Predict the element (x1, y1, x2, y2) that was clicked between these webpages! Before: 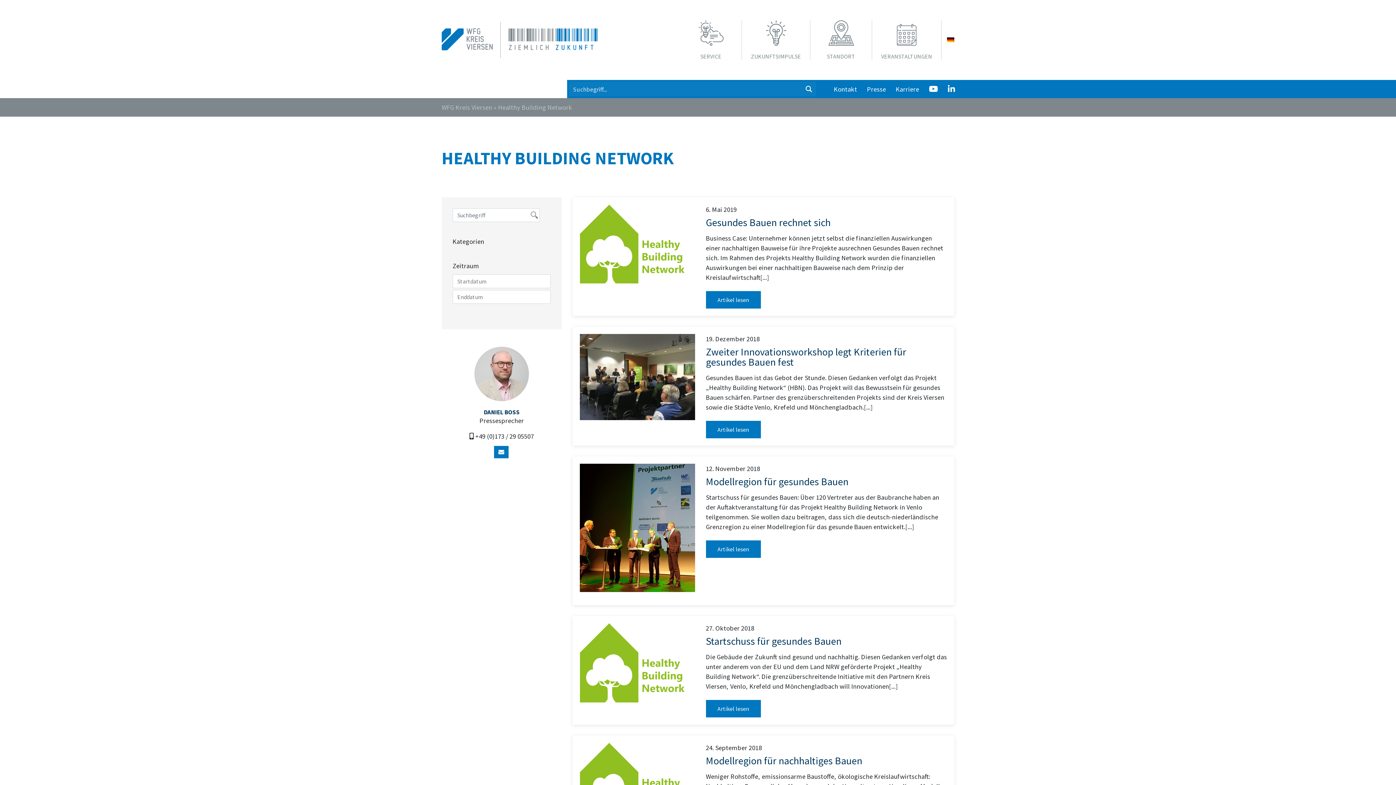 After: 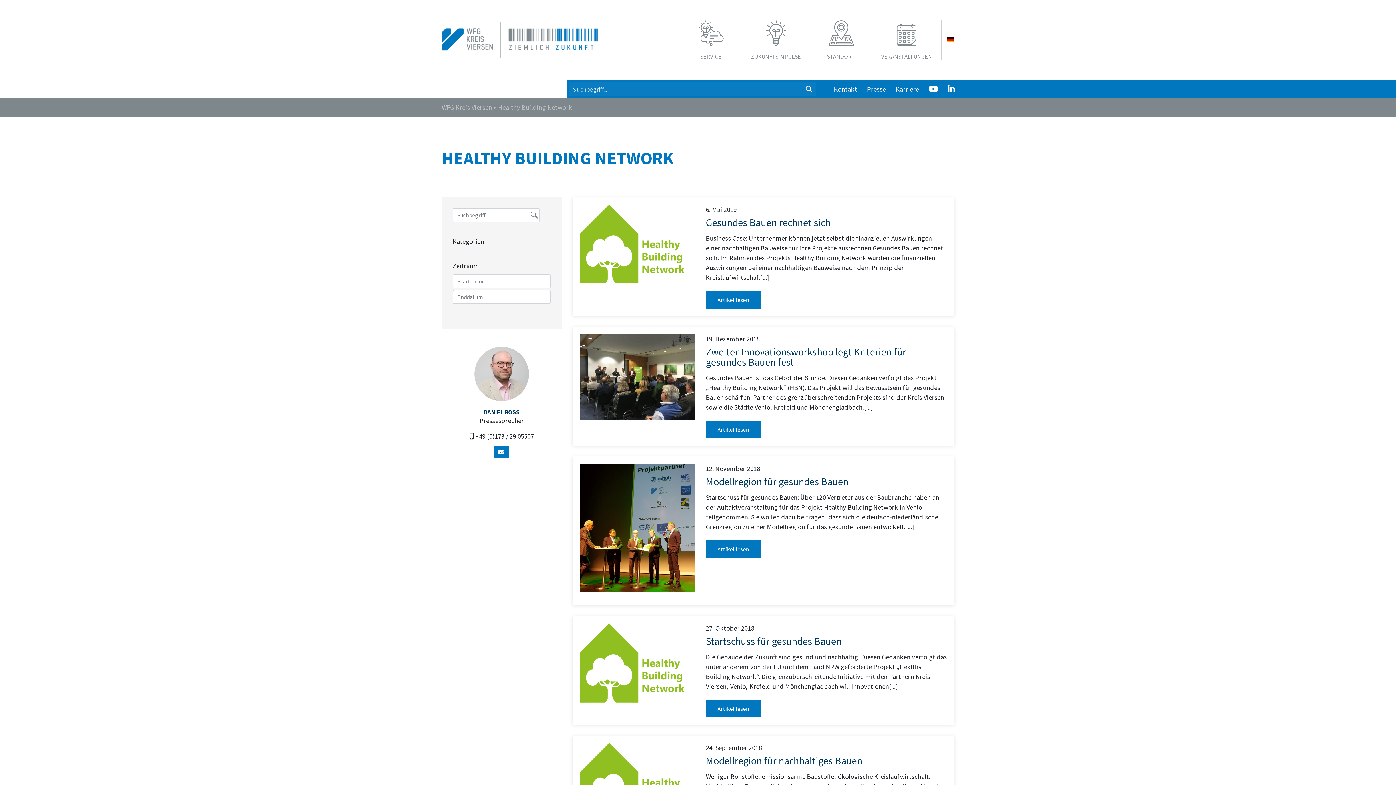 Action: bbox: (947, 36, 954, 43)